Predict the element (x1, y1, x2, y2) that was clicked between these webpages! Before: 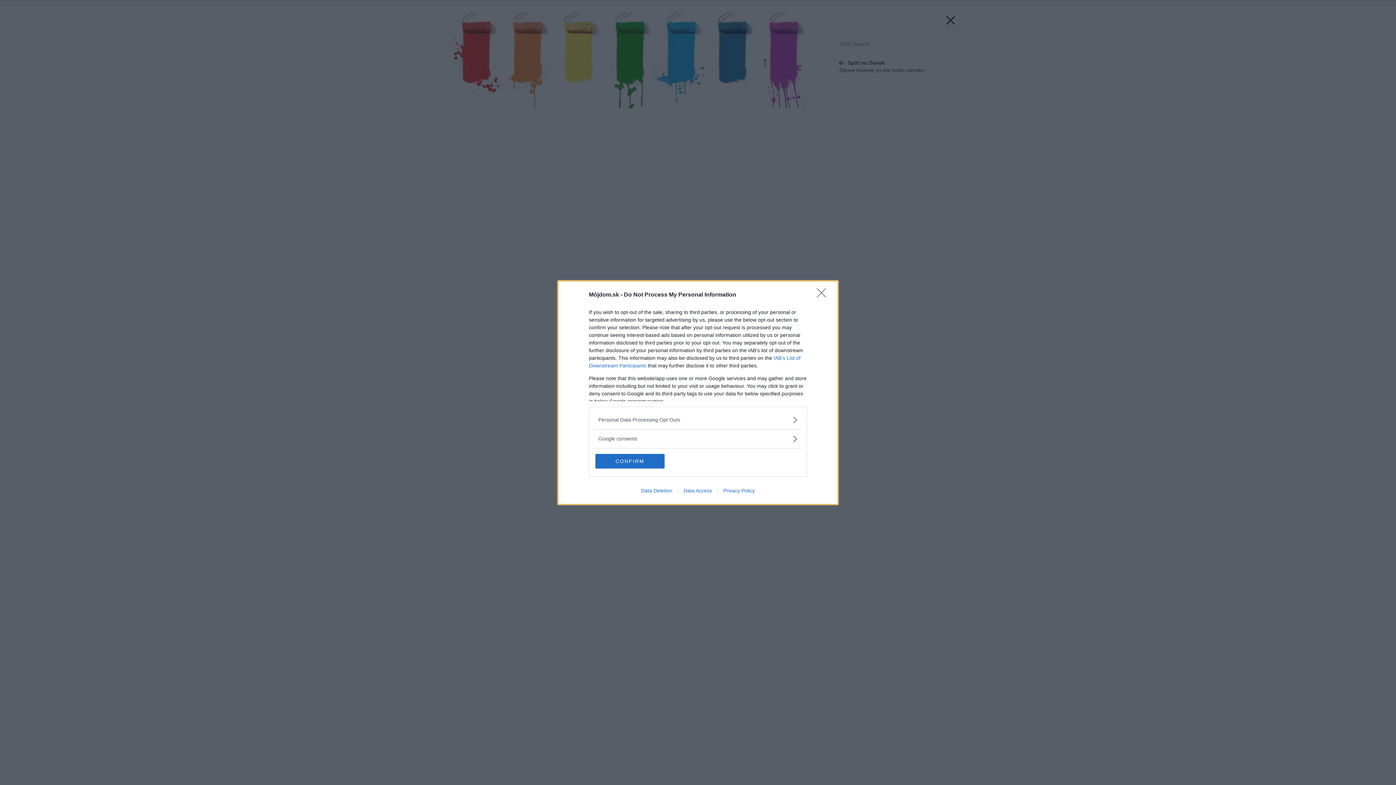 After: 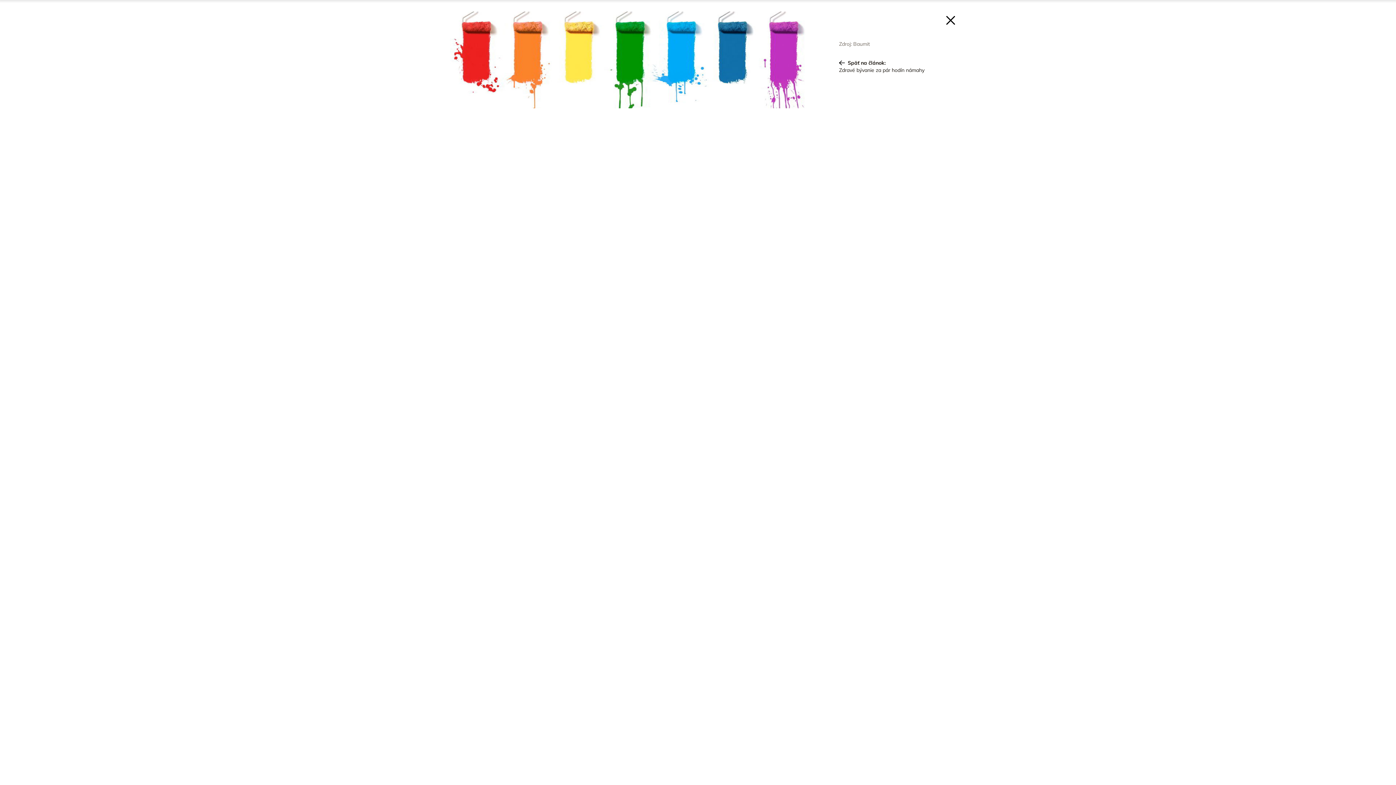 Action: bbox: (817, 288, 830, 302) label: Close